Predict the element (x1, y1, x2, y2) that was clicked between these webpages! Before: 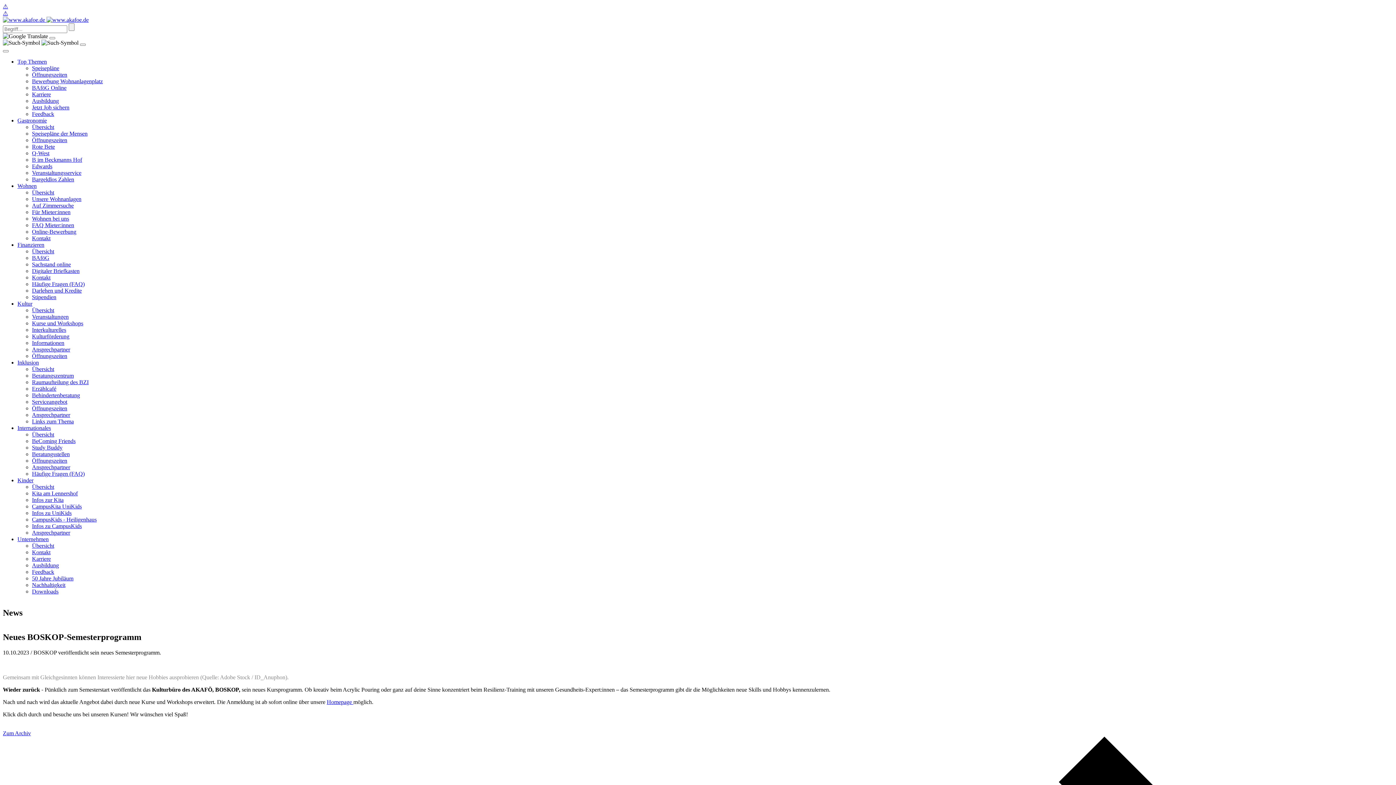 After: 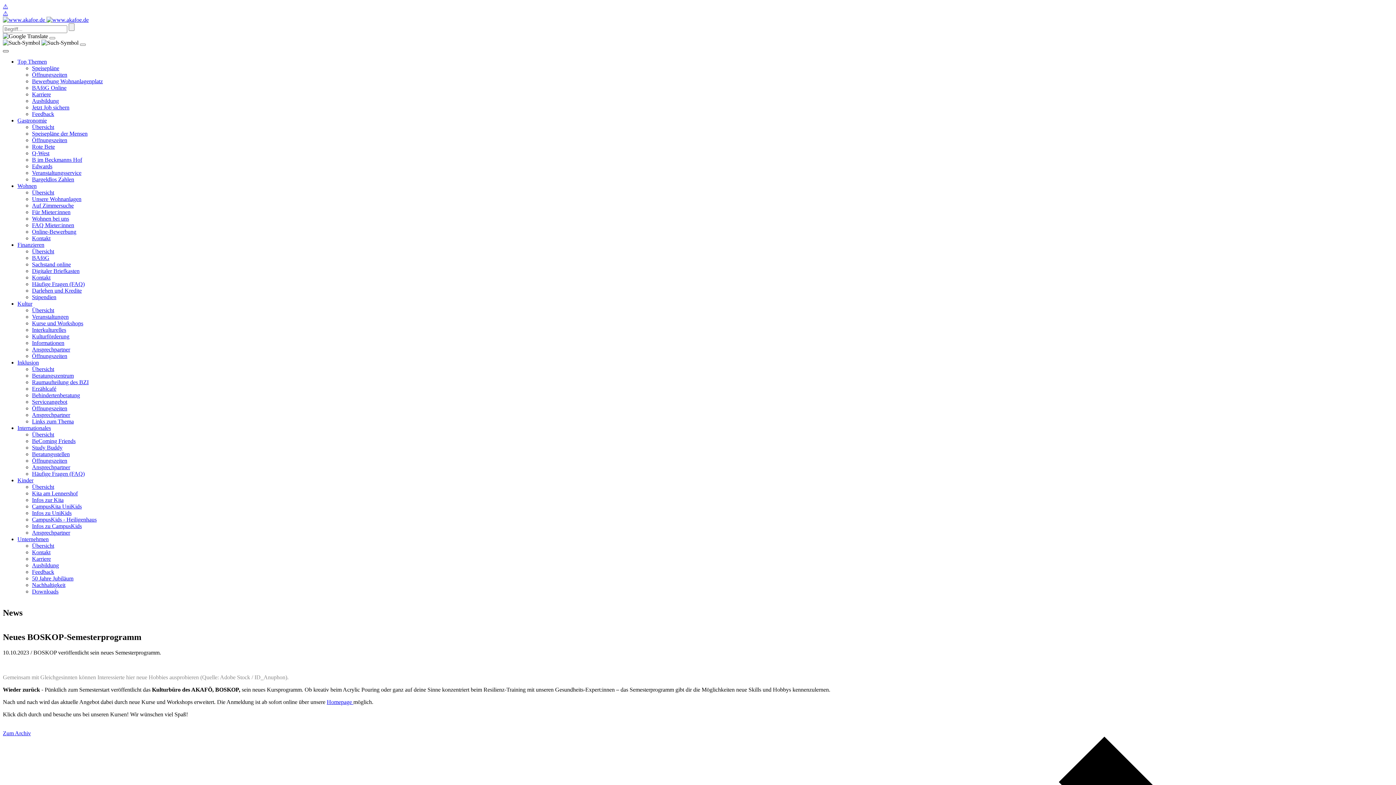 Action: bbox: (2, 50, 8, 52)